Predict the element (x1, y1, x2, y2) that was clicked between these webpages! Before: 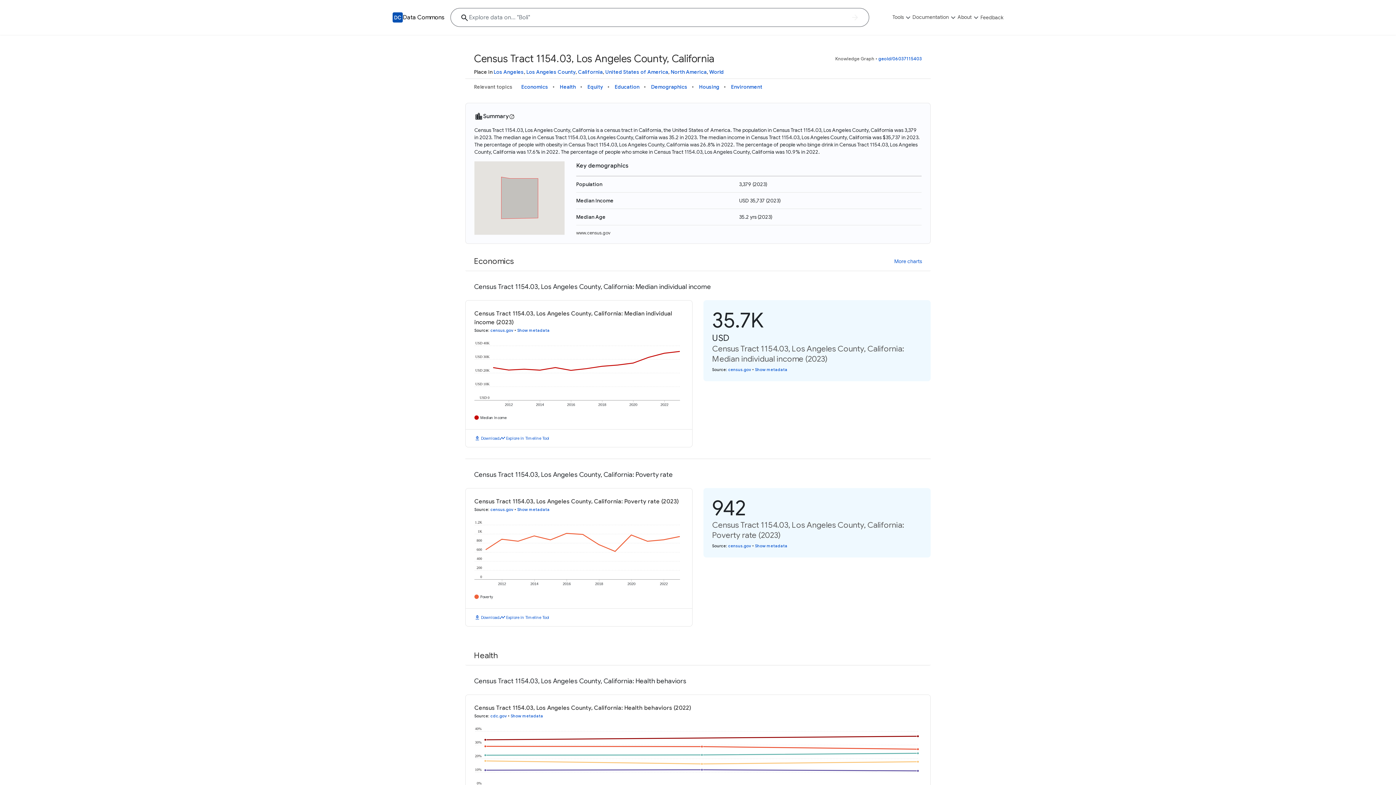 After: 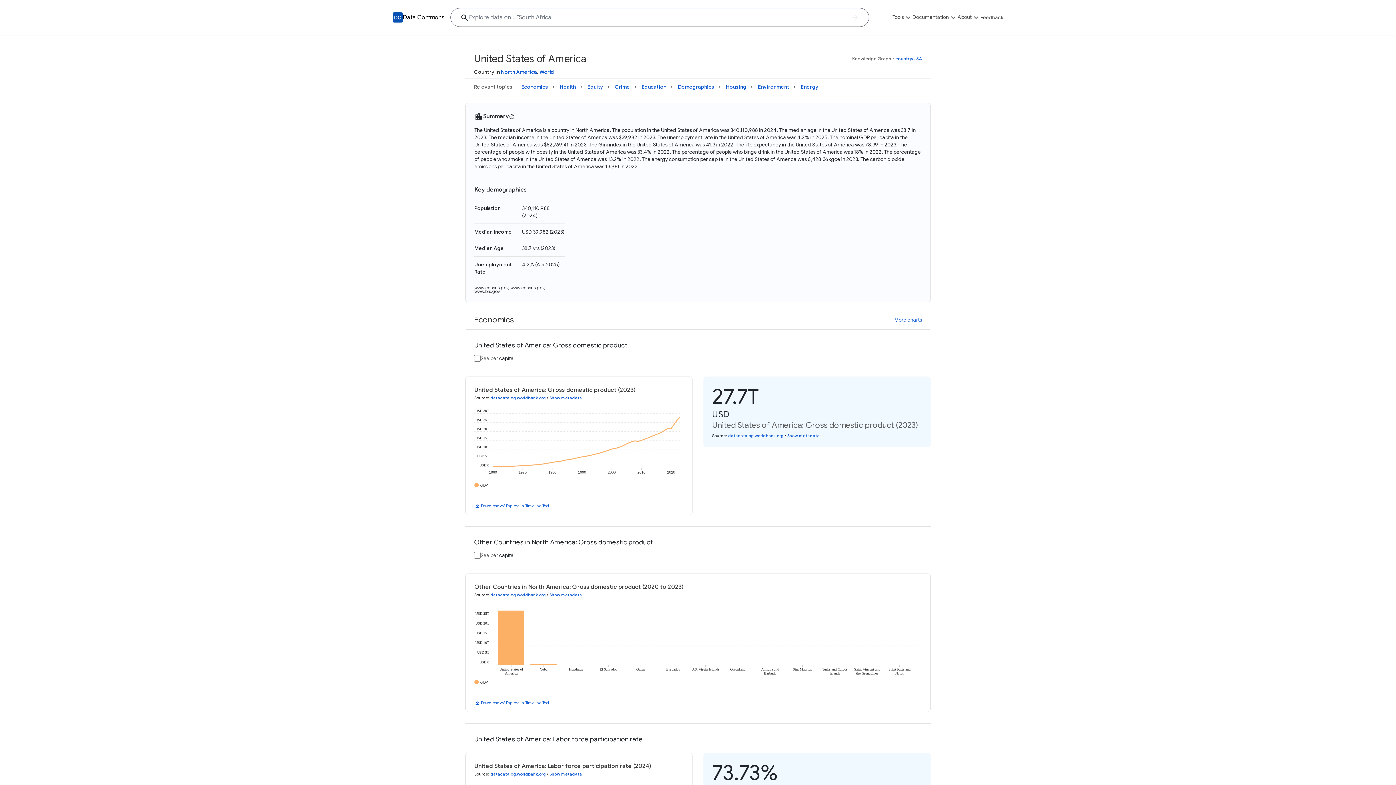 Action: bbox: (605, 68, 668, 75) label: United States of America